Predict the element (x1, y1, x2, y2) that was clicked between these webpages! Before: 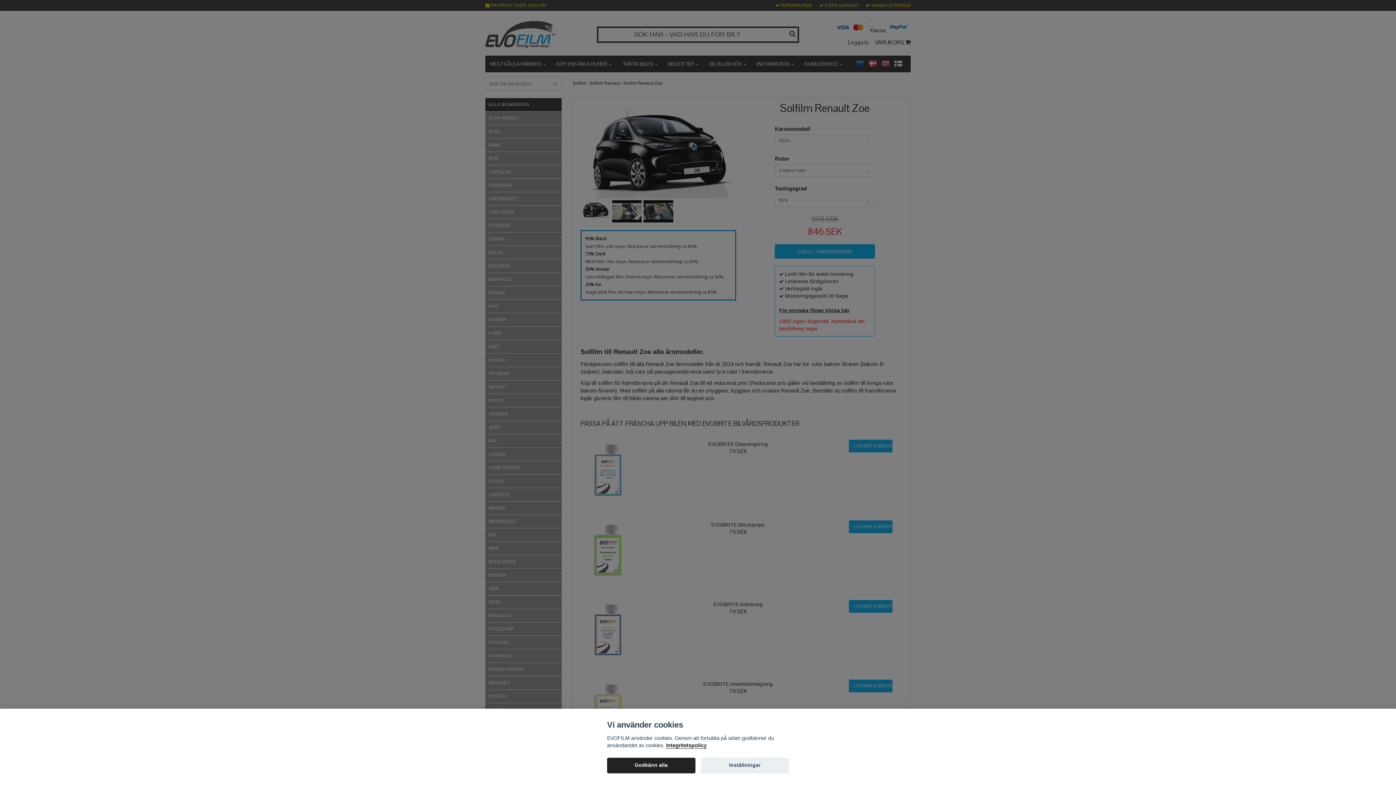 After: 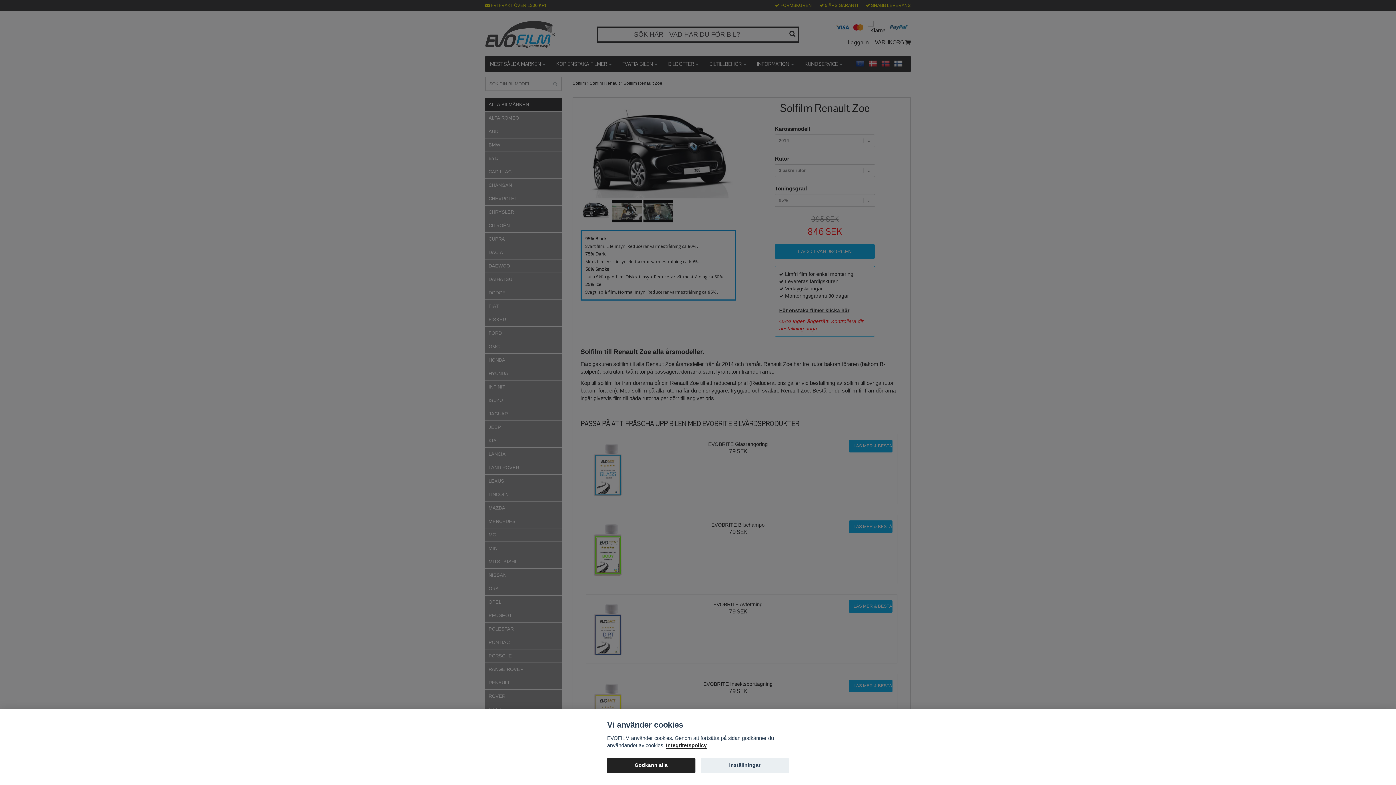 Action: bbox: (666, 743, 706, 749) label: Integritetspolicy